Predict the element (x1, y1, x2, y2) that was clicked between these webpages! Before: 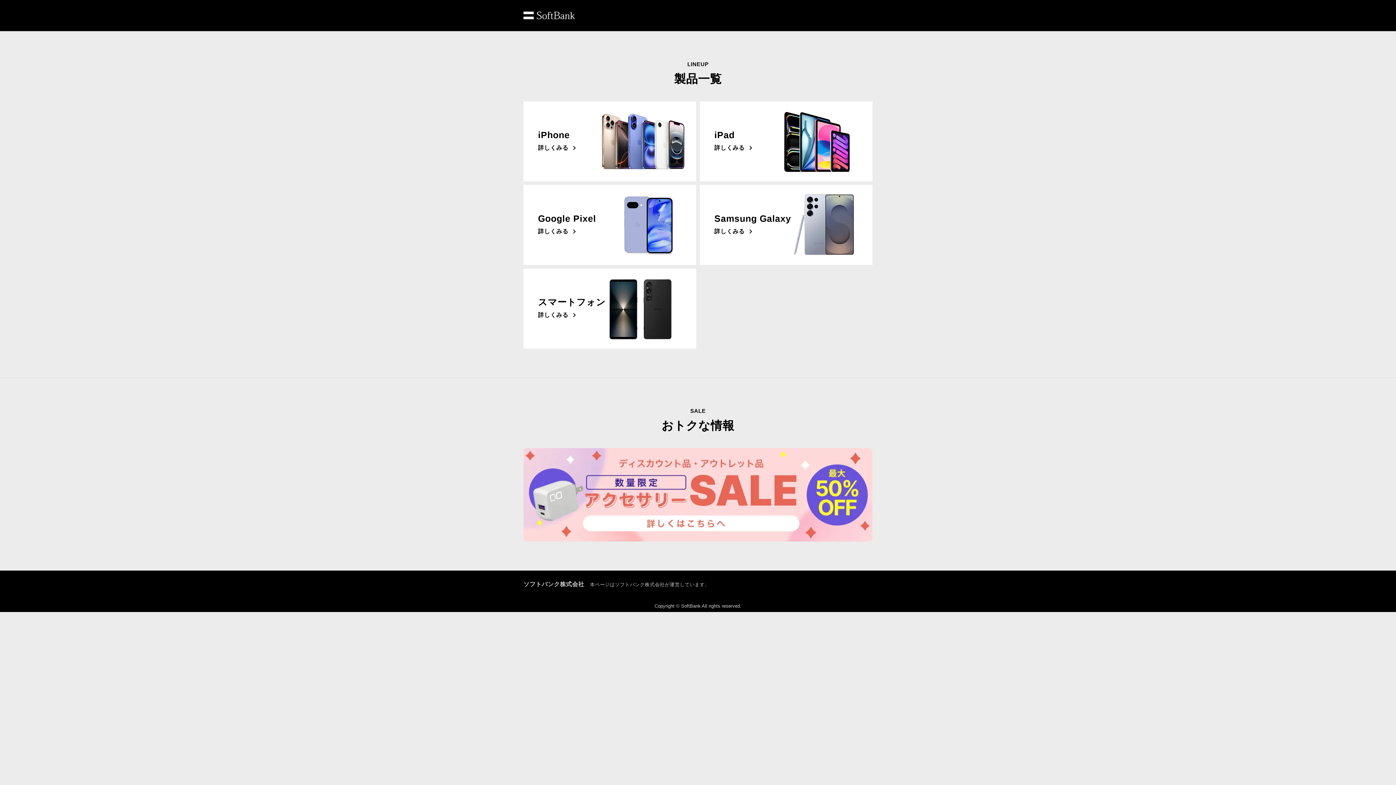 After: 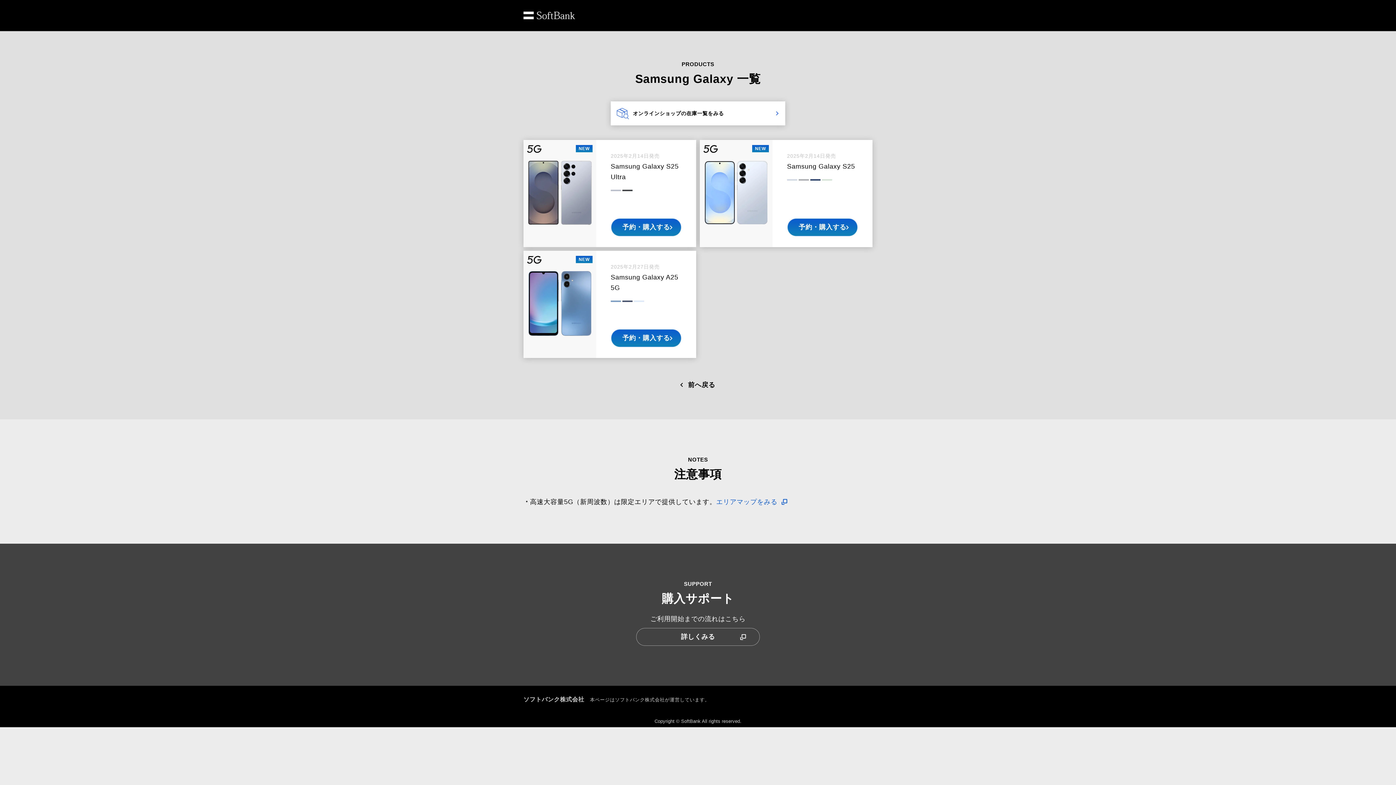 Action: bbox: (700, 185, 872, 265) label: Samsung Galaxy
詳しくみる